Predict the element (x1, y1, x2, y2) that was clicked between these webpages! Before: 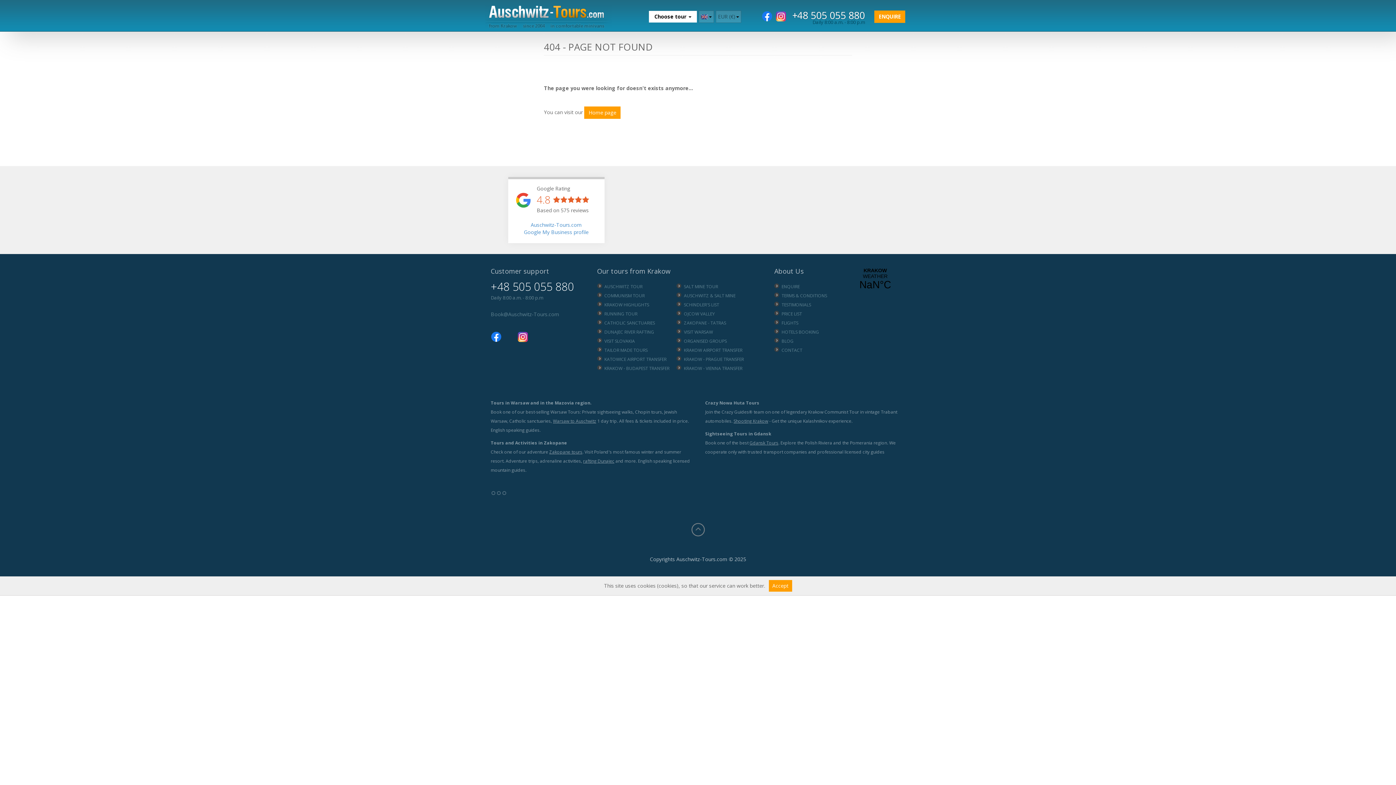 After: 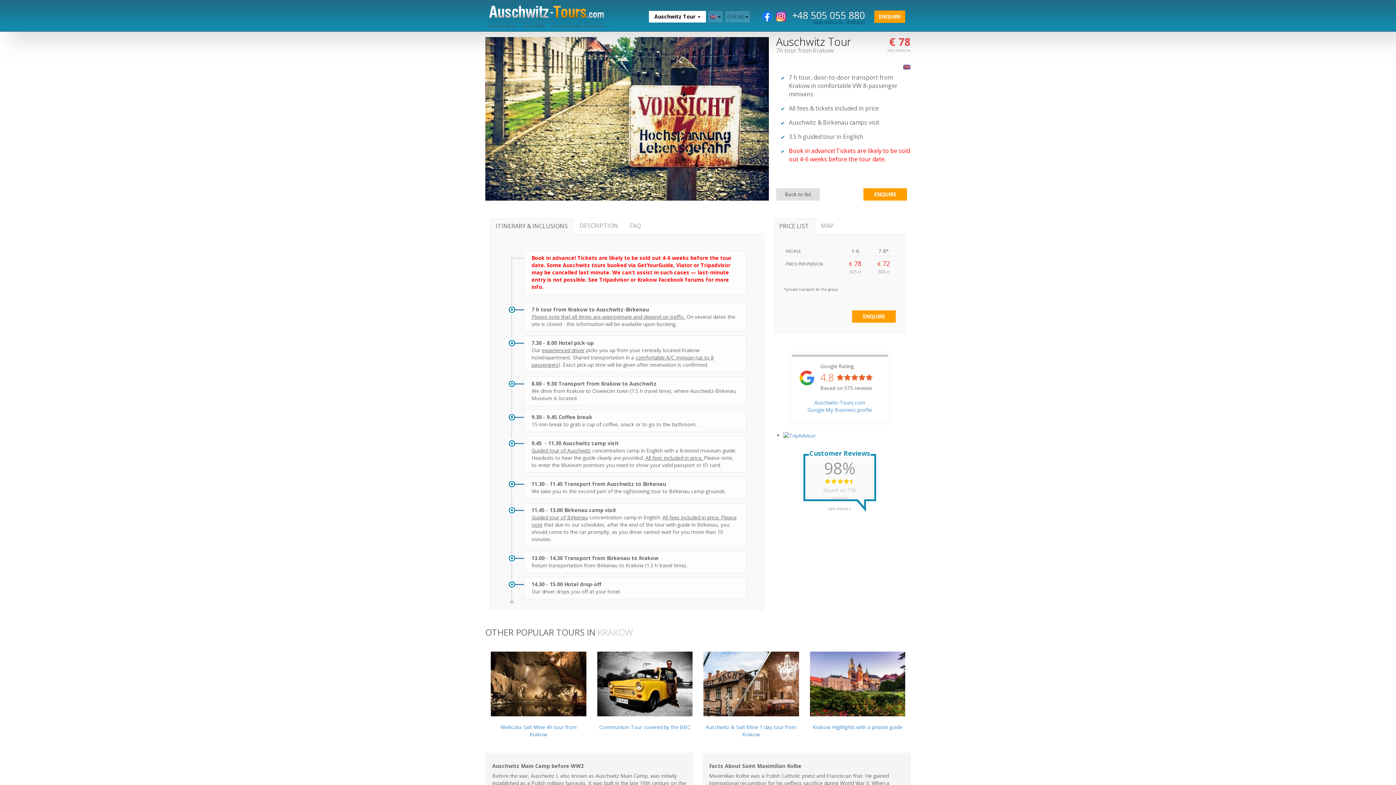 Action: label: AUSCHWITZ TOUR bbox: (604, 283, 648, 289)